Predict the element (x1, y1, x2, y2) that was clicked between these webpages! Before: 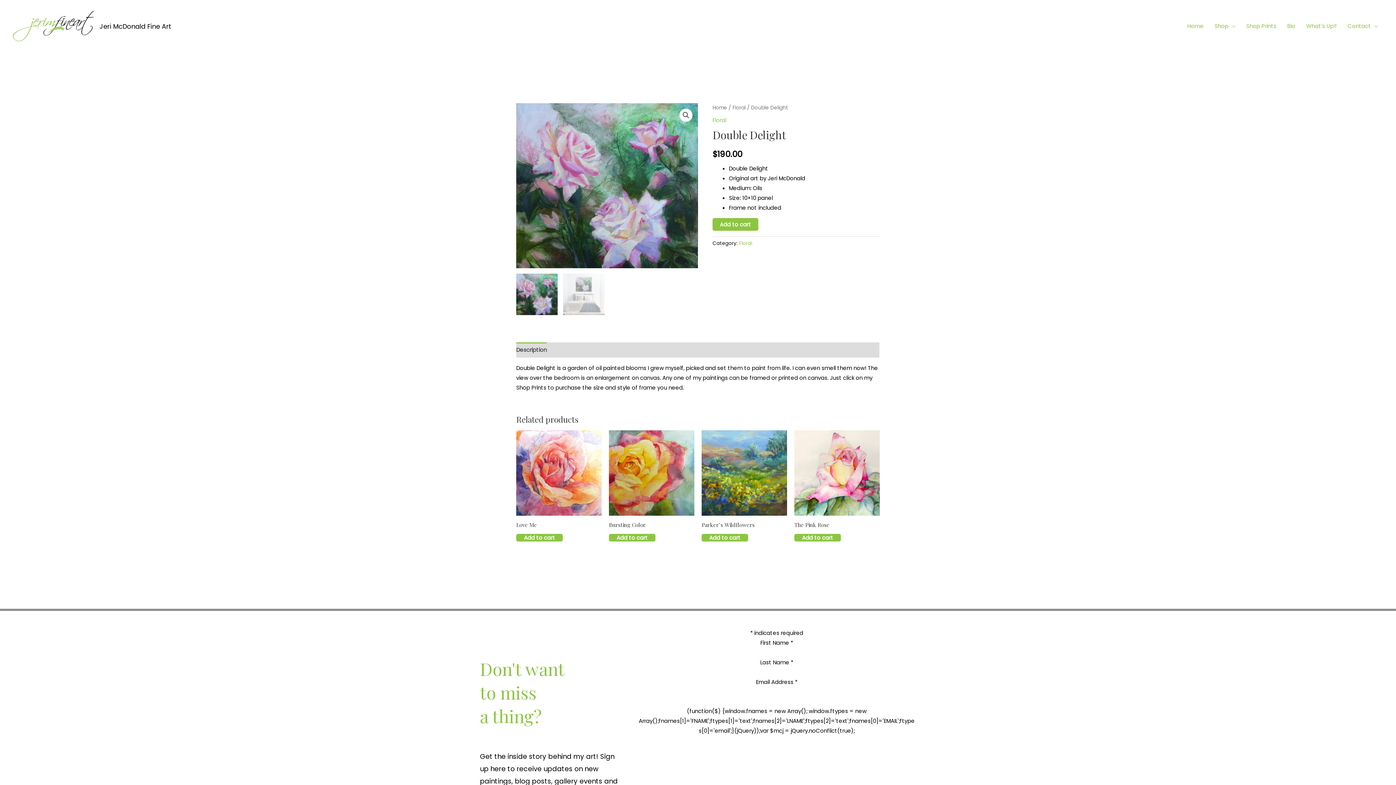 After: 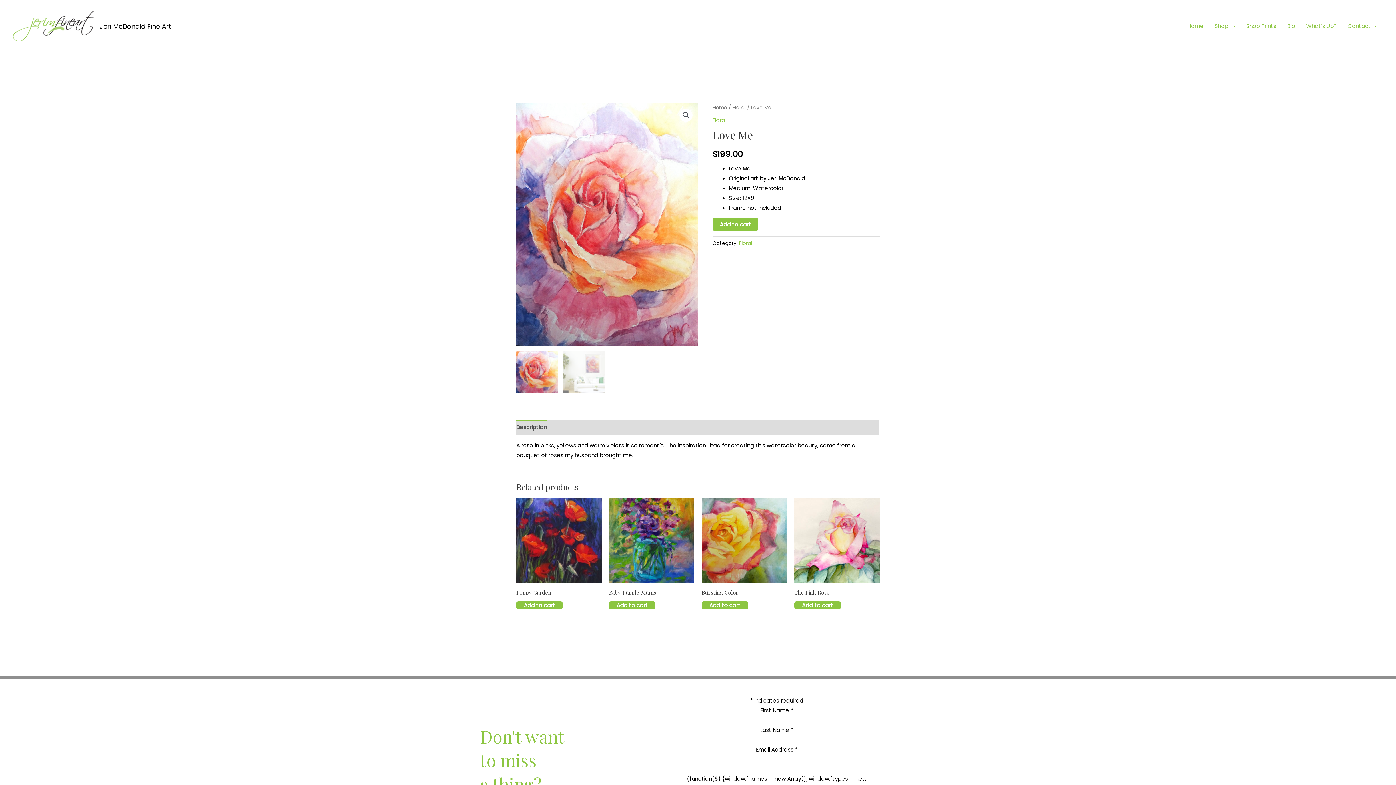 Action: bbox: (516, 430, 601, 516)